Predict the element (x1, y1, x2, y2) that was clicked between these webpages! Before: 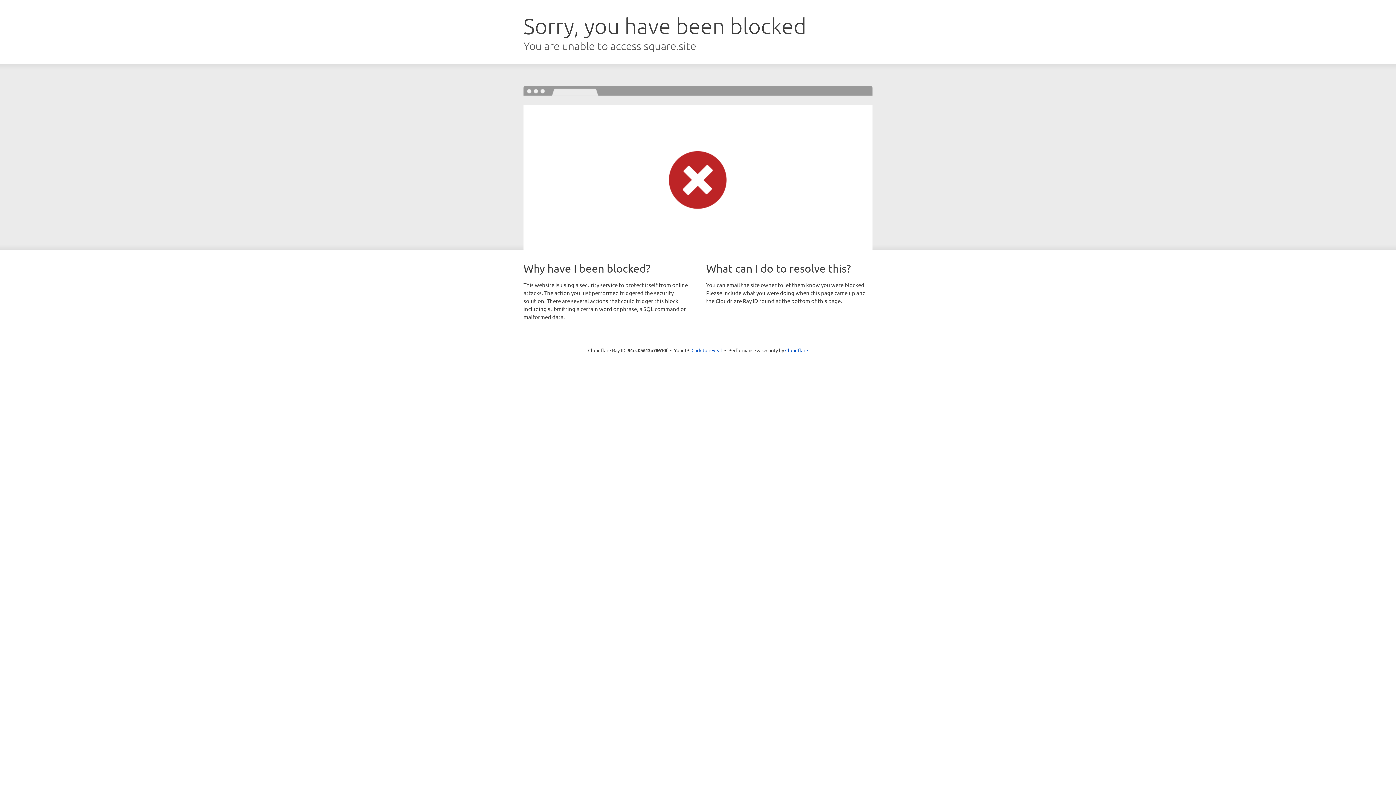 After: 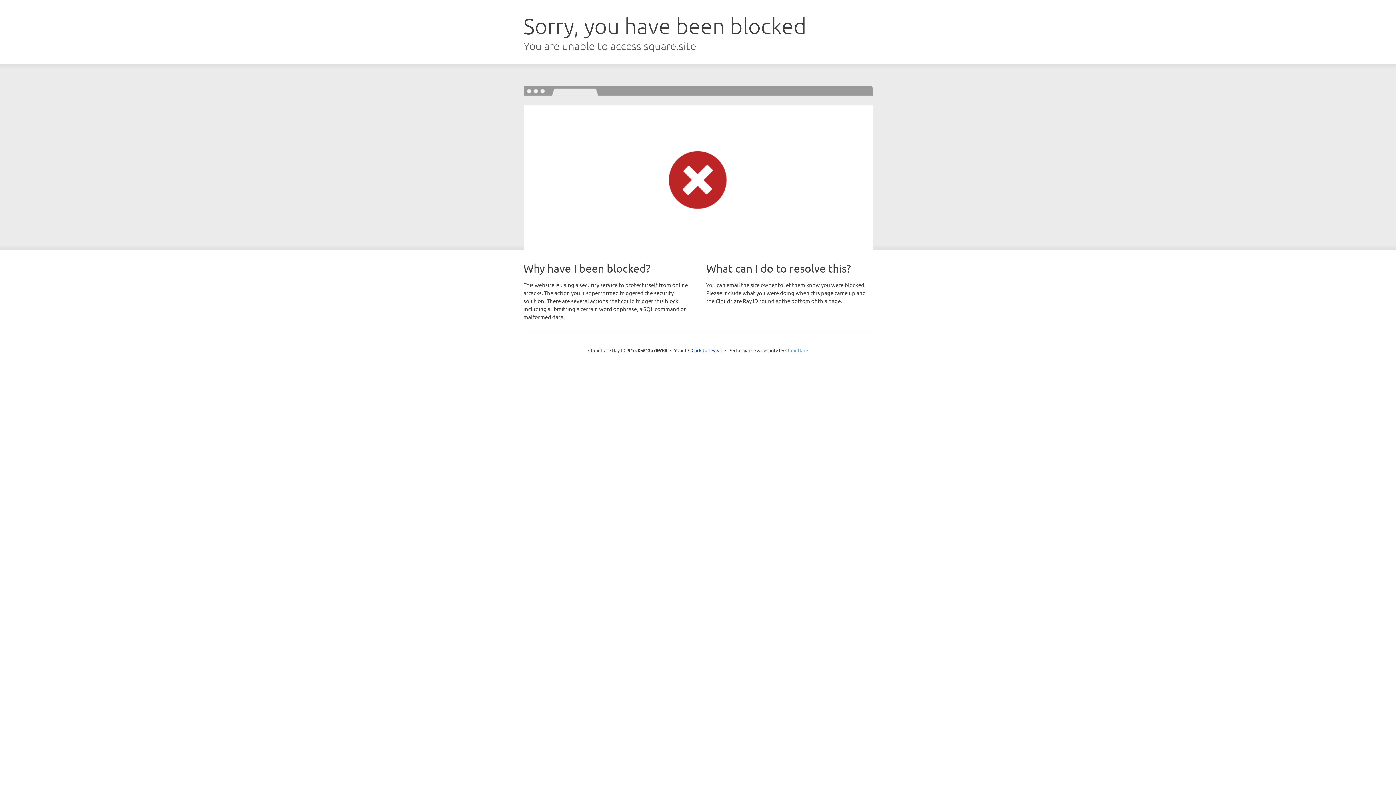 Action: label: Cloudflare bbox: (785, 347, 808, 353)